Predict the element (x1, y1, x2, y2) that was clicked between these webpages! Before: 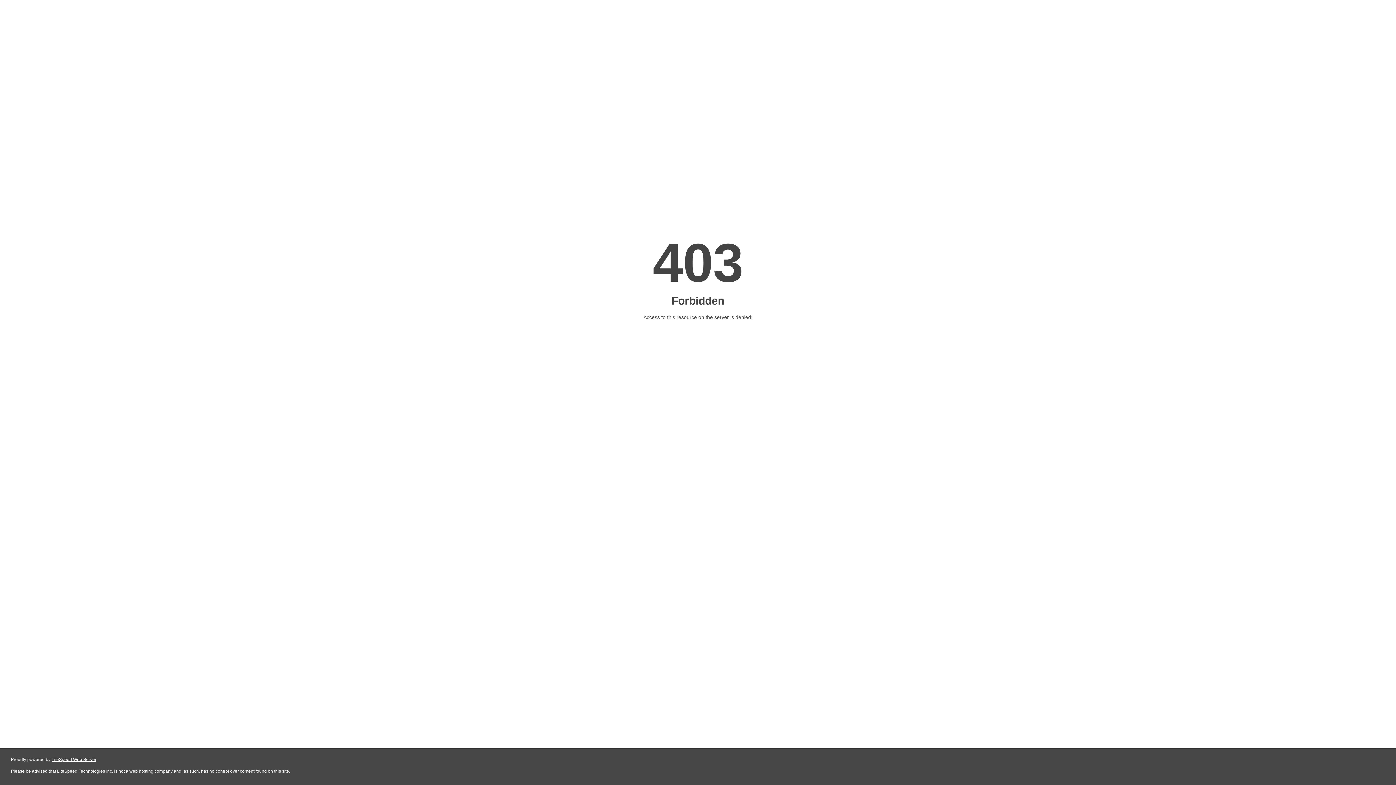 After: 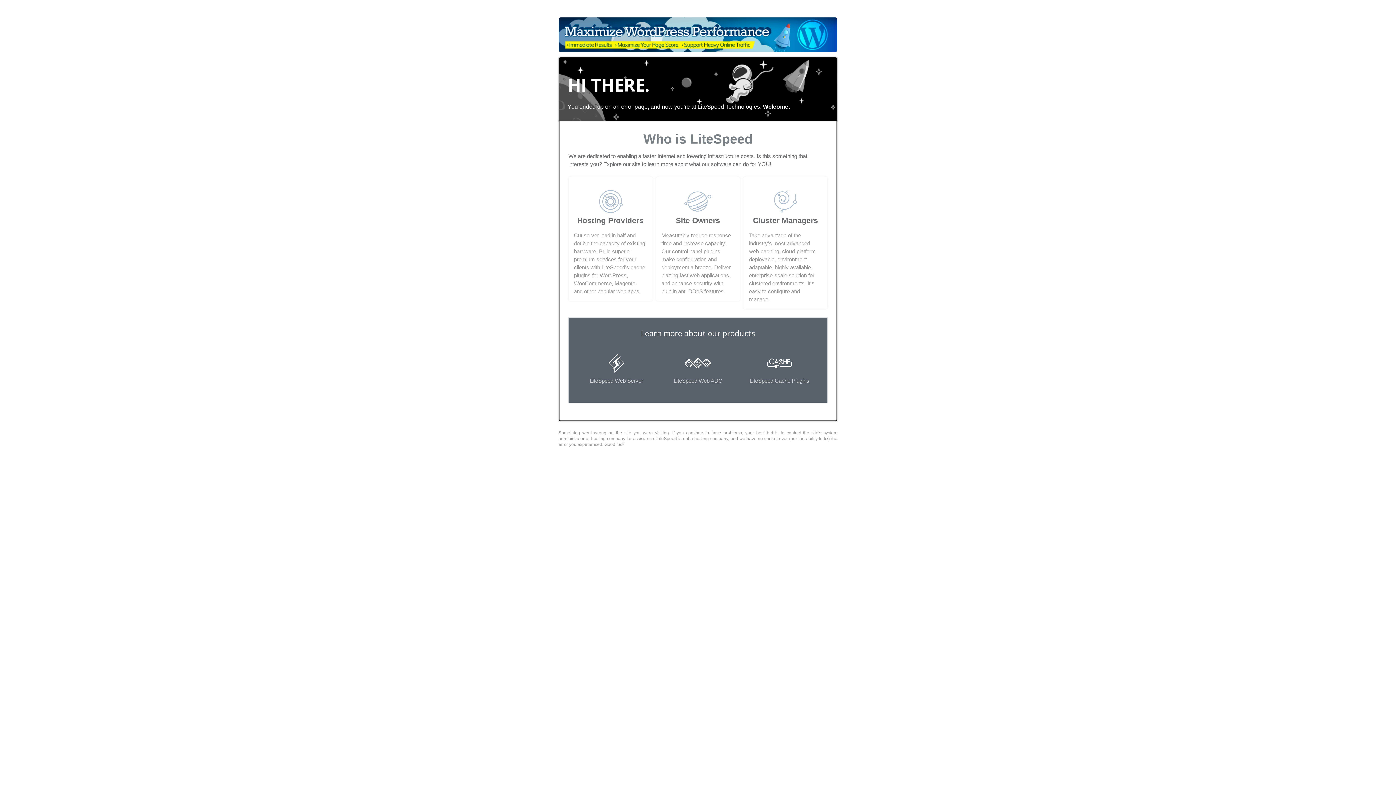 Action: label: LiteSpeed Web Server bbox: (51, 757, 96, 762)